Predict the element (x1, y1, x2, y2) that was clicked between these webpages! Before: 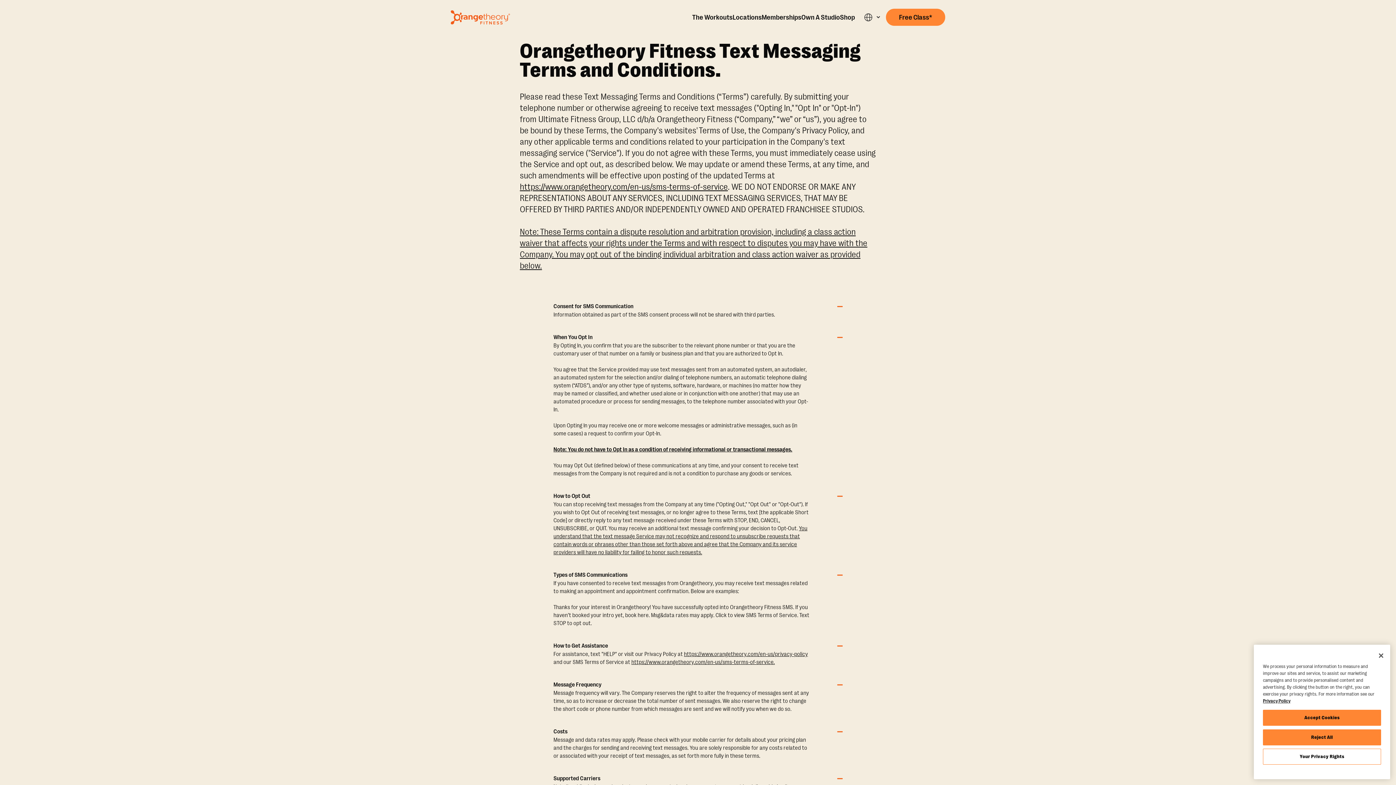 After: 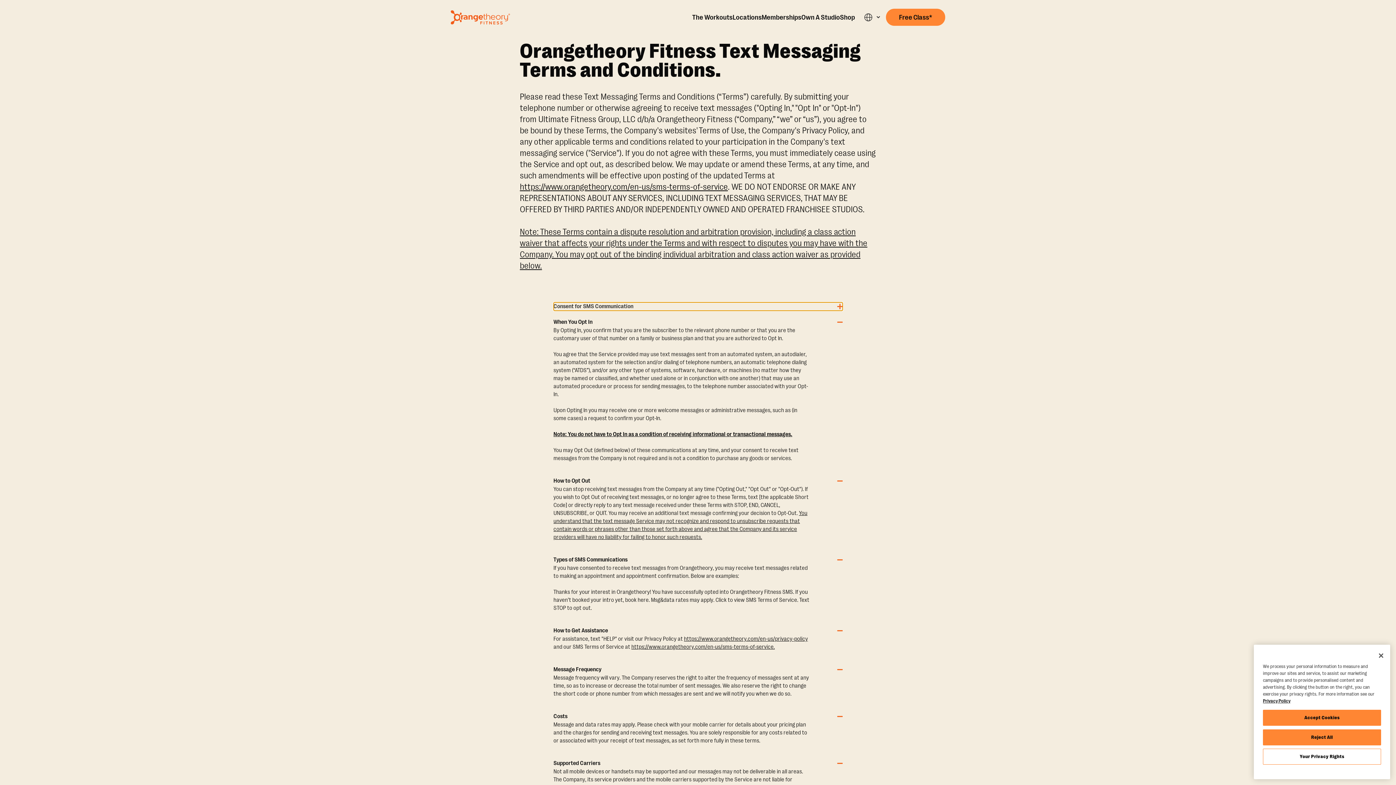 Action: bbox: (553, 302, 842, 310) label: Consent for SMS Communication